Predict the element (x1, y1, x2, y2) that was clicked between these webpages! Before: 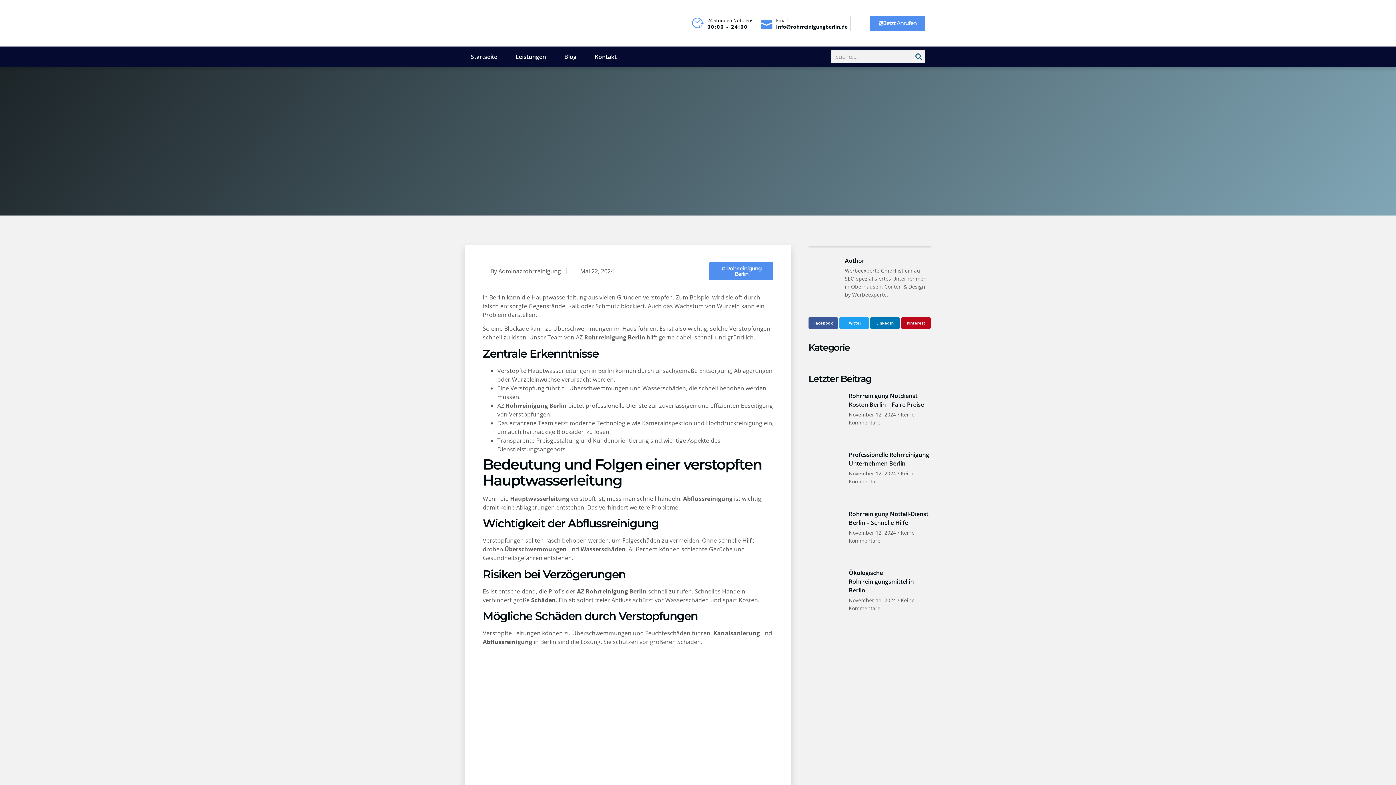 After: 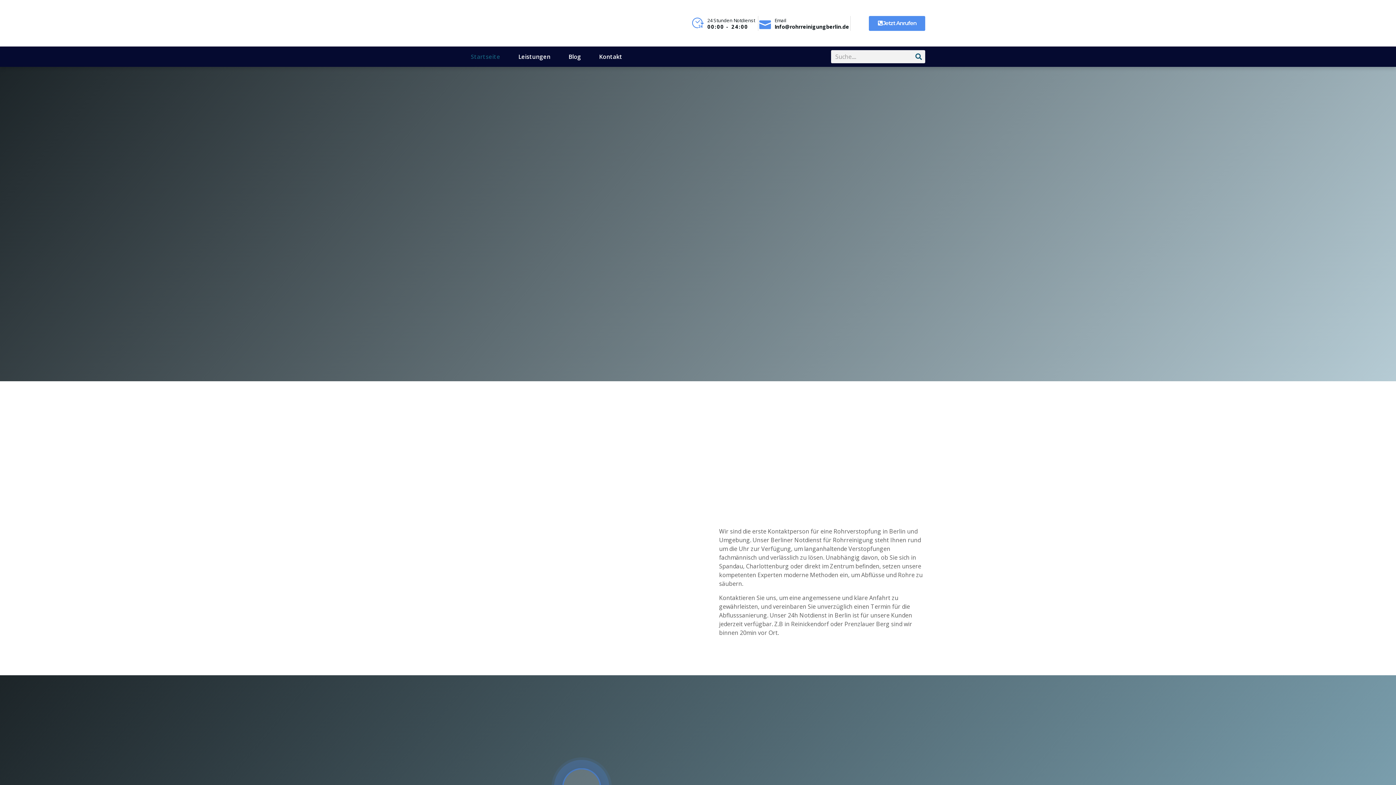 Action: bbox: (572, 266, 614, 275) label: Mai 22, 2024